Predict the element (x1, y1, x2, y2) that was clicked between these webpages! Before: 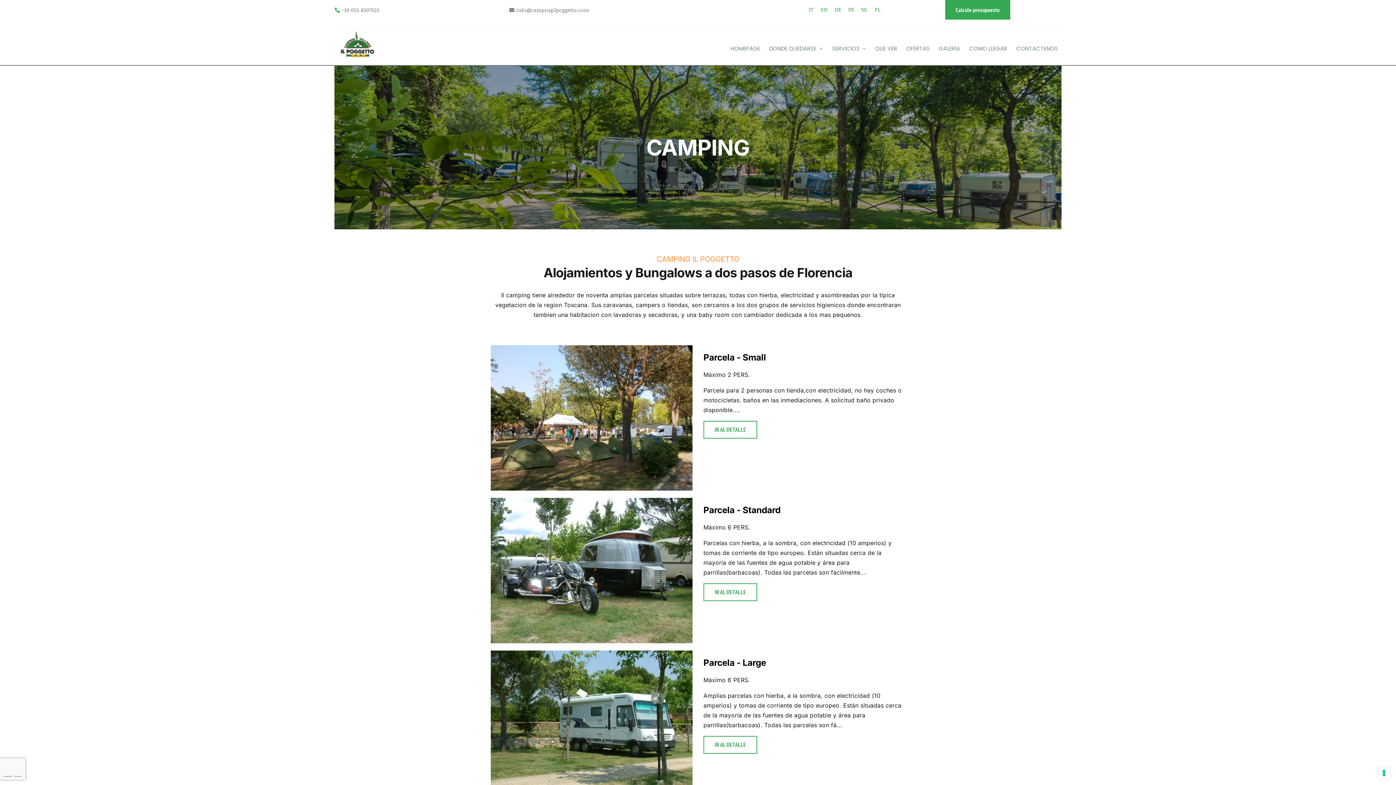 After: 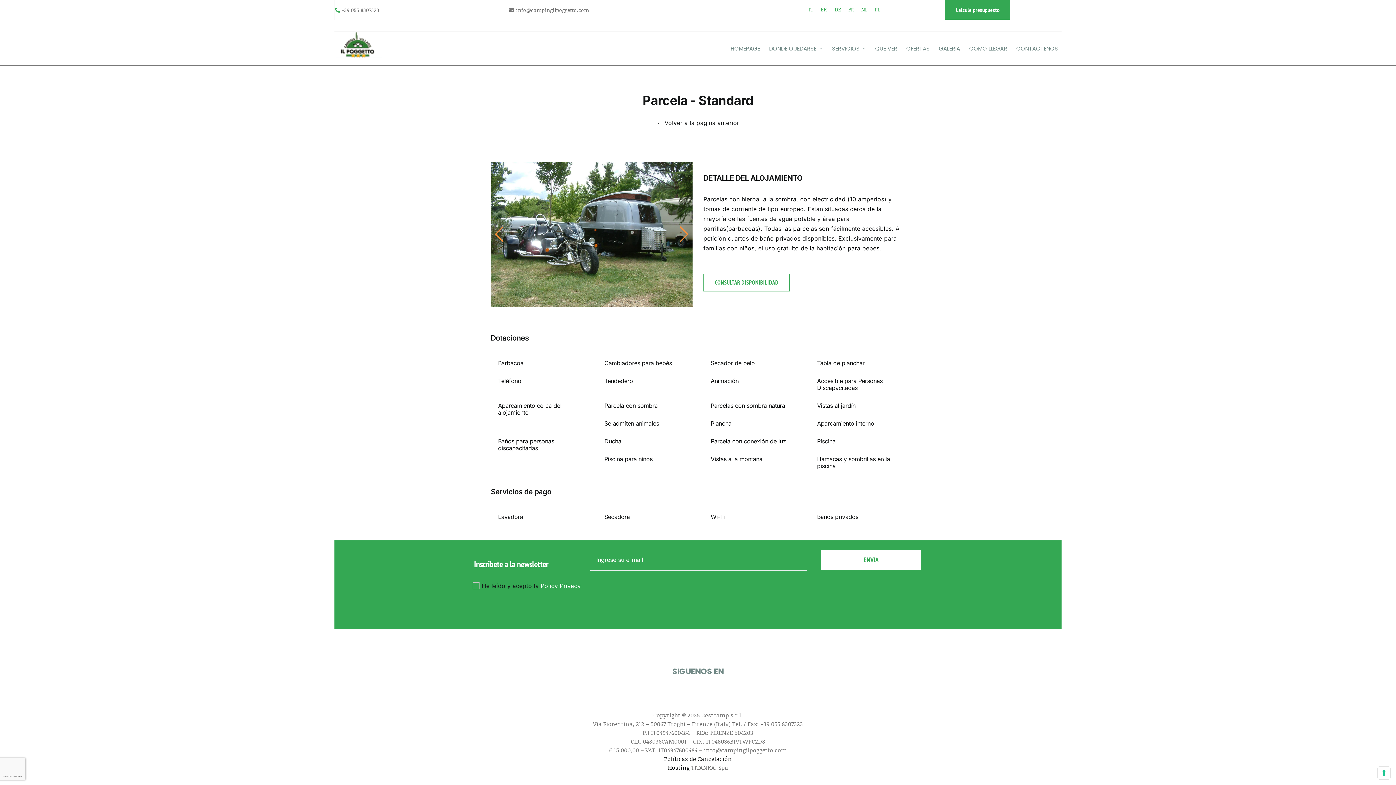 Action: label: IR AL DETALLE bbox: (703, 583, 757, 601)